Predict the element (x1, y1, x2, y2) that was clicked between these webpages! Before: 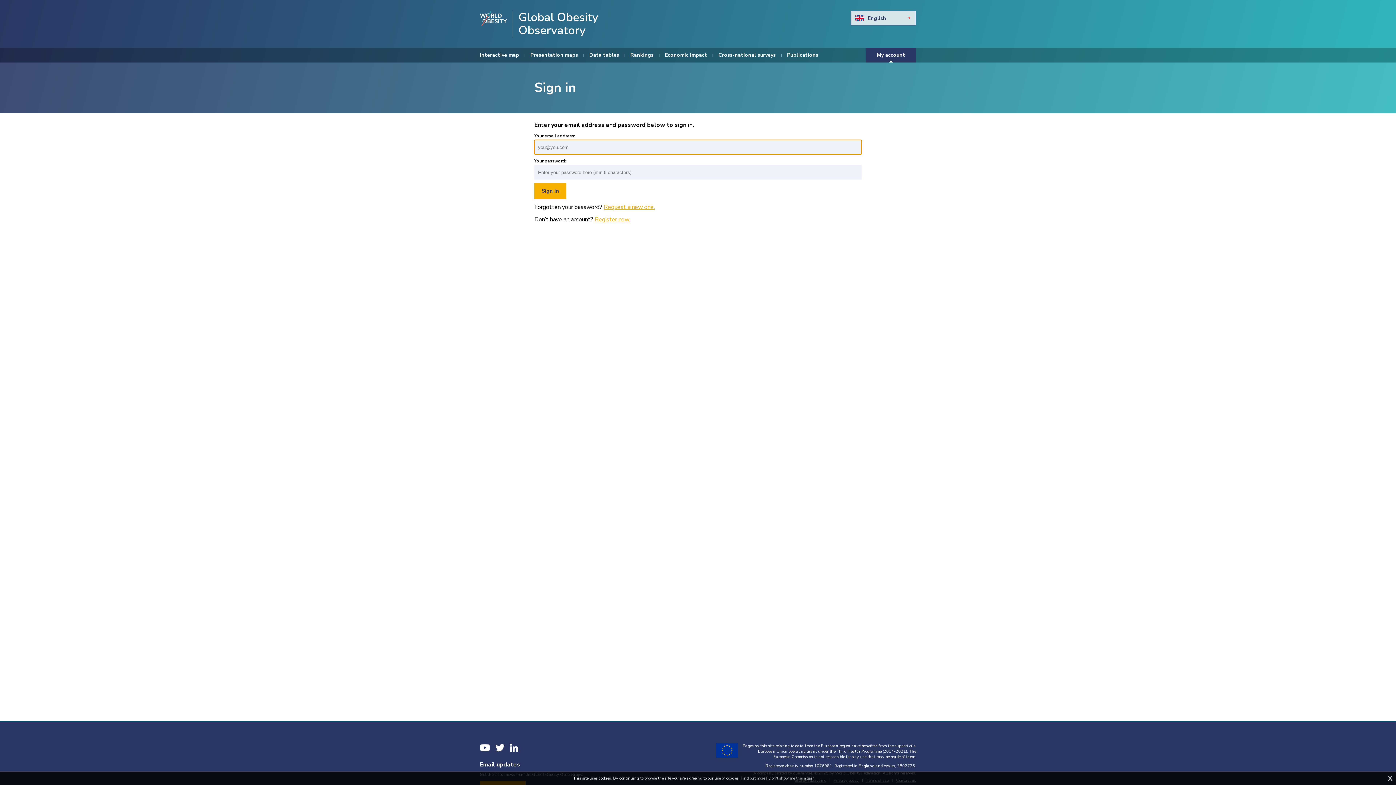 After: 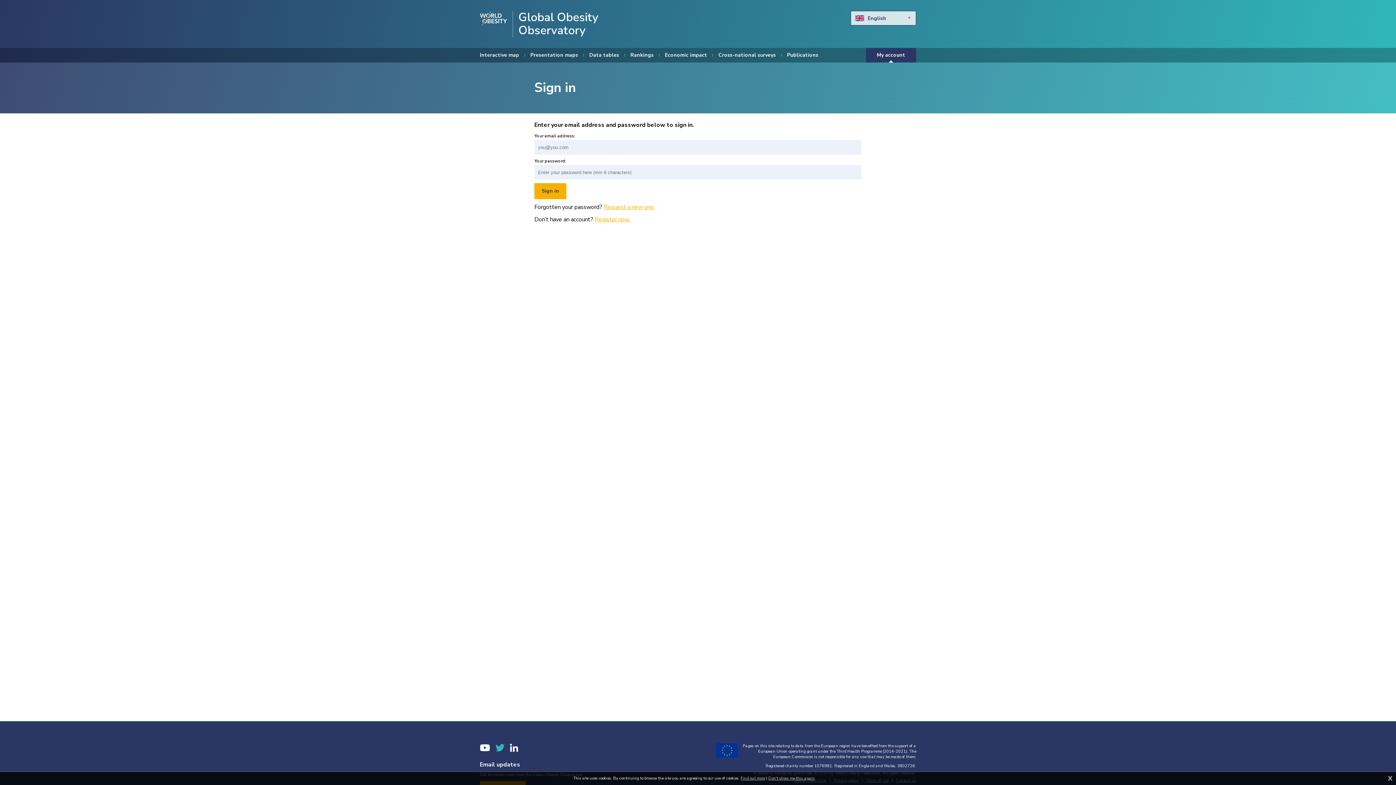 Action: bbox: (495, 743, 504, 752) label: Twitter